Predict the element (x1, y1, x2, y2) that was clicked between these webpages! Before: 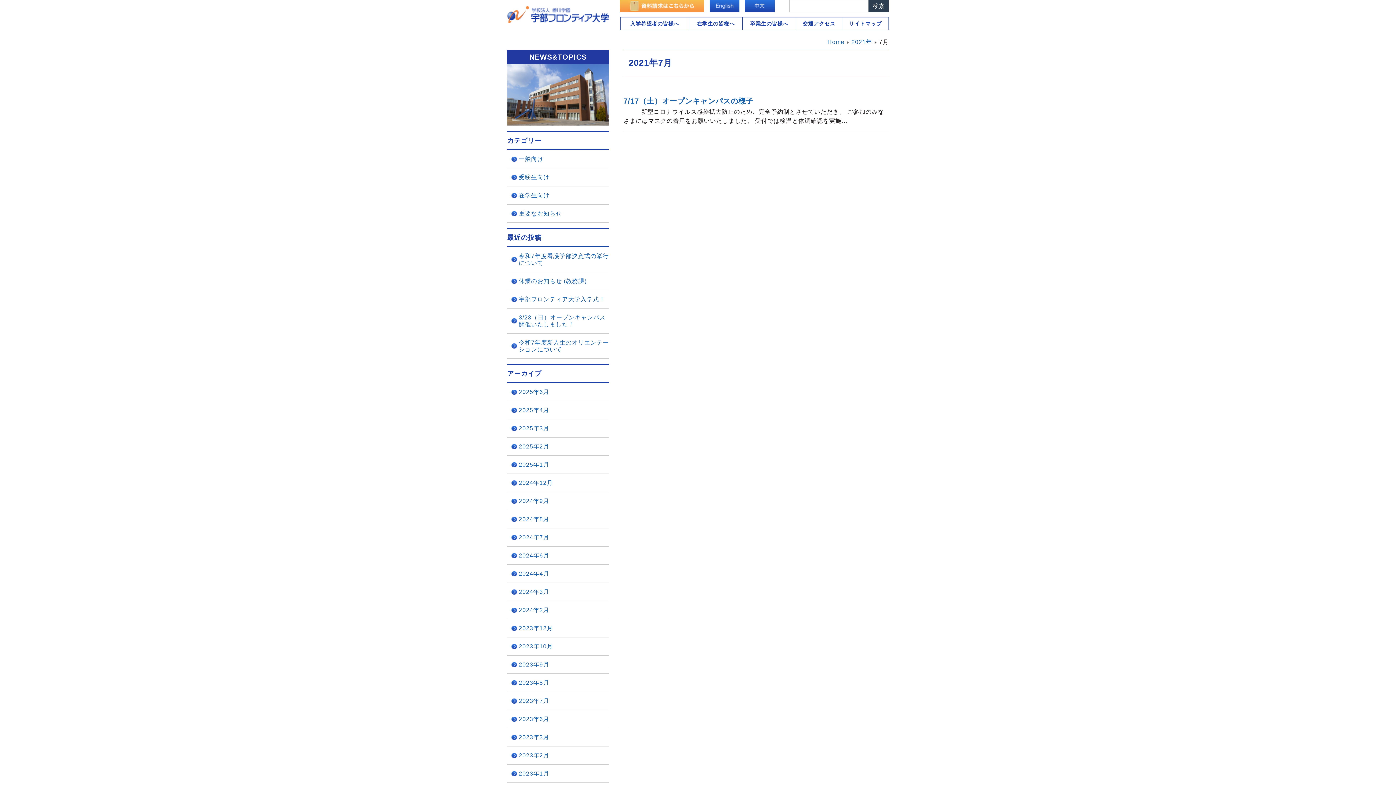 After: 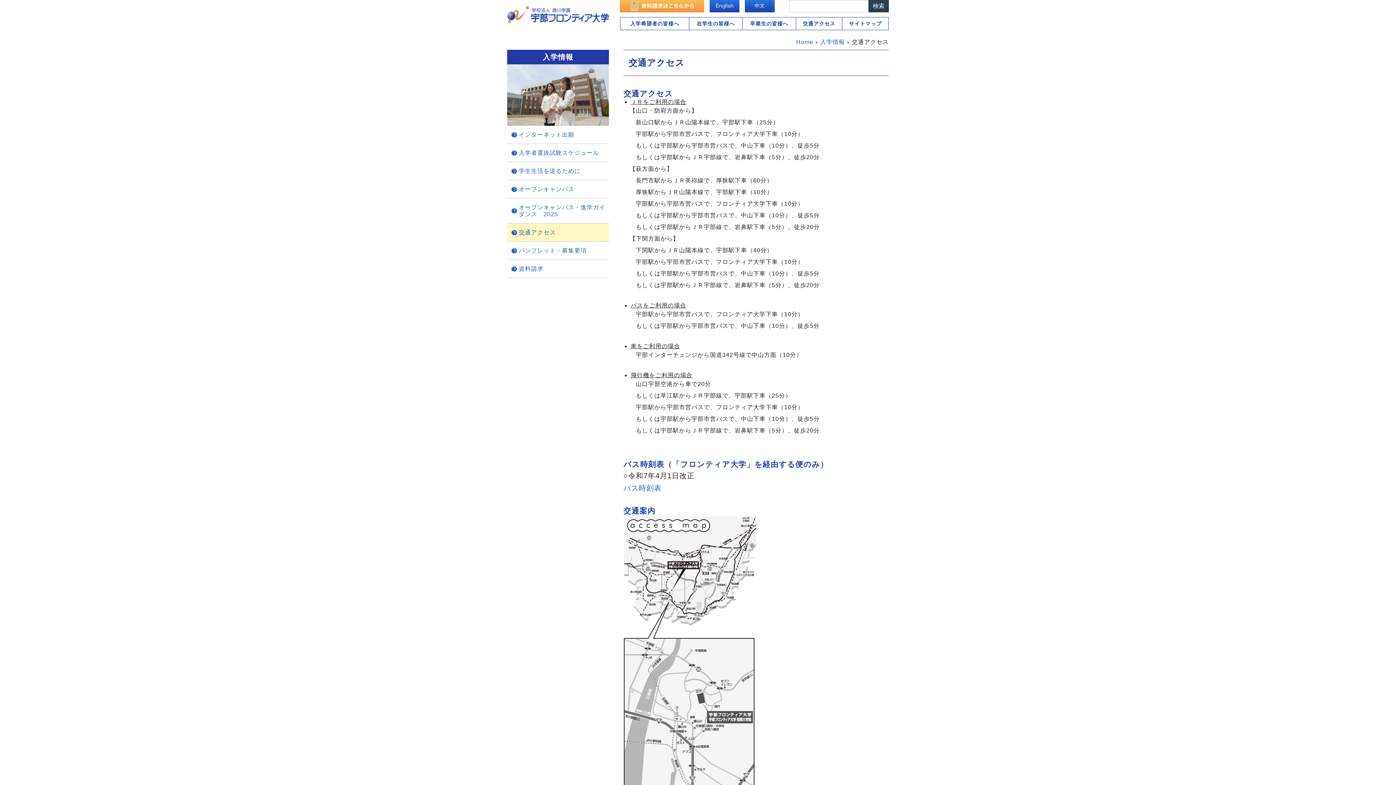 Action: label: 交通アクセス bbox: (796, 17, 842, 29)